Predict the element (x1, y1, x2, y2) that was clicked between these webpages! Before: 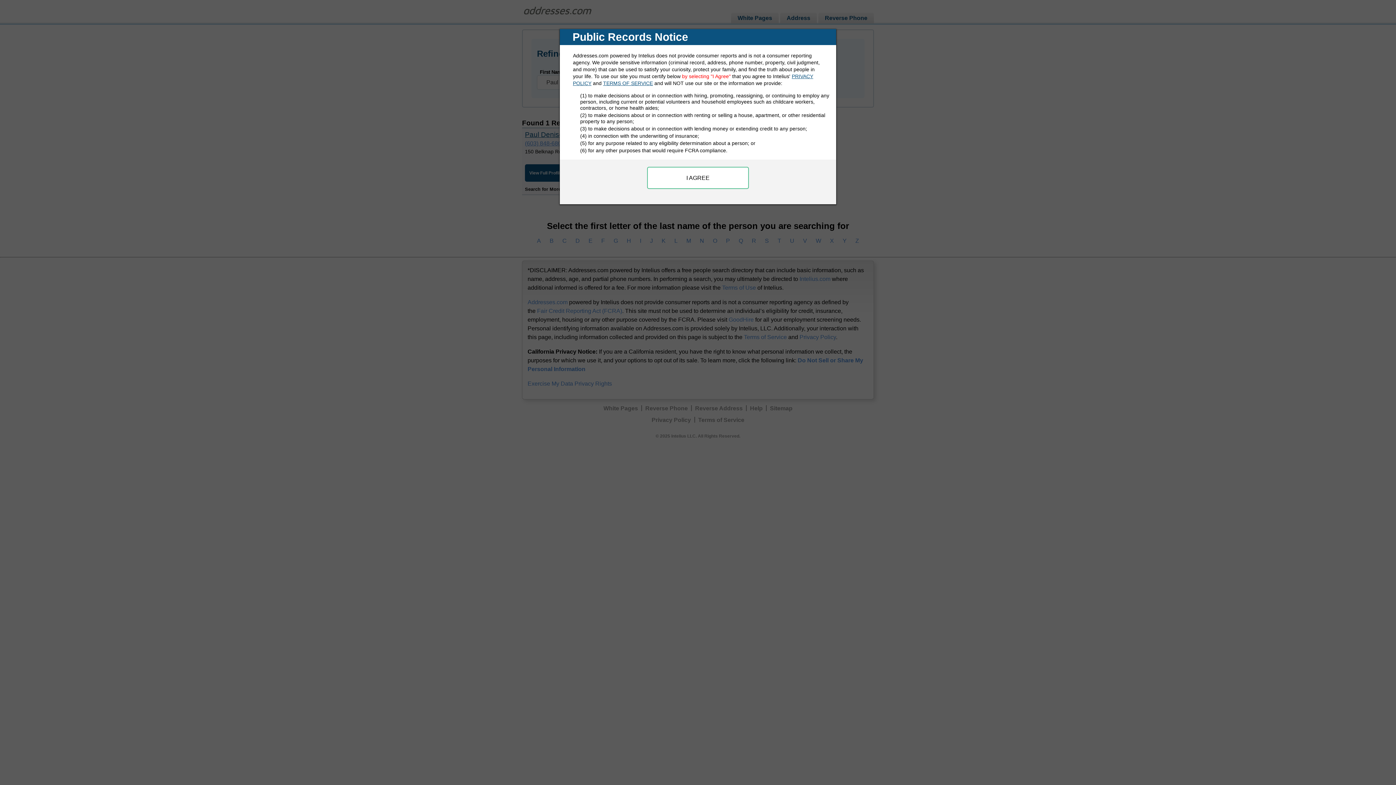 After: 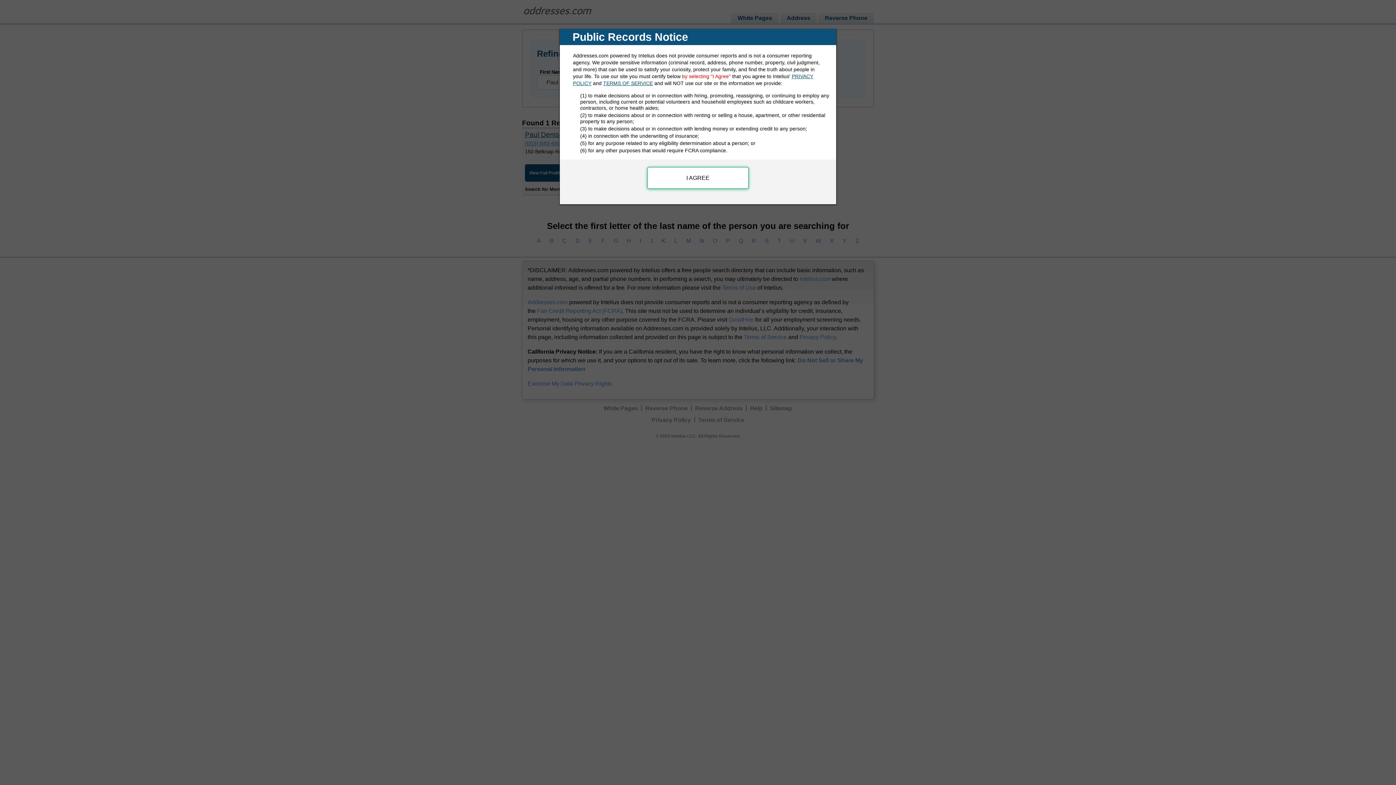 Action: label: TERMS OF SERVICE bbox: (603, 80, 653, 86)